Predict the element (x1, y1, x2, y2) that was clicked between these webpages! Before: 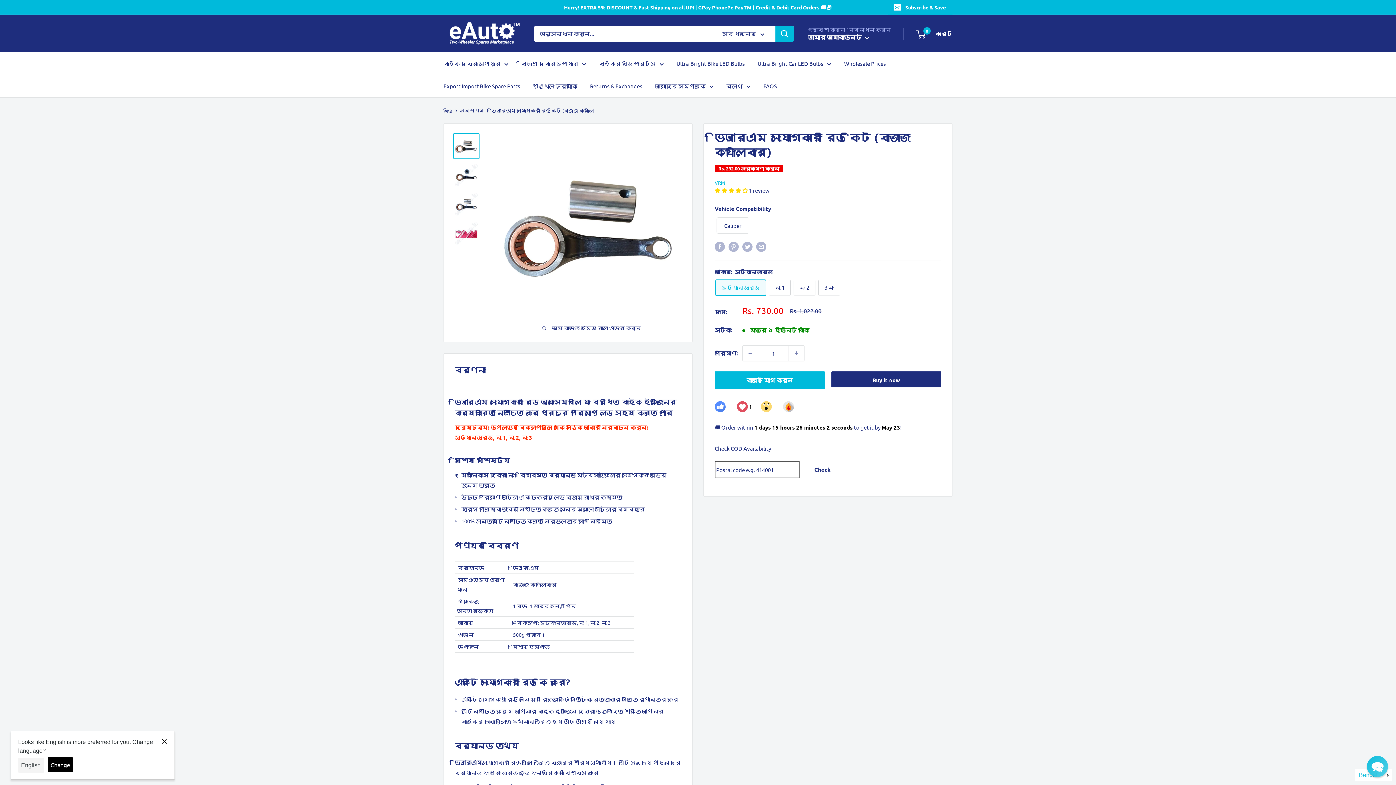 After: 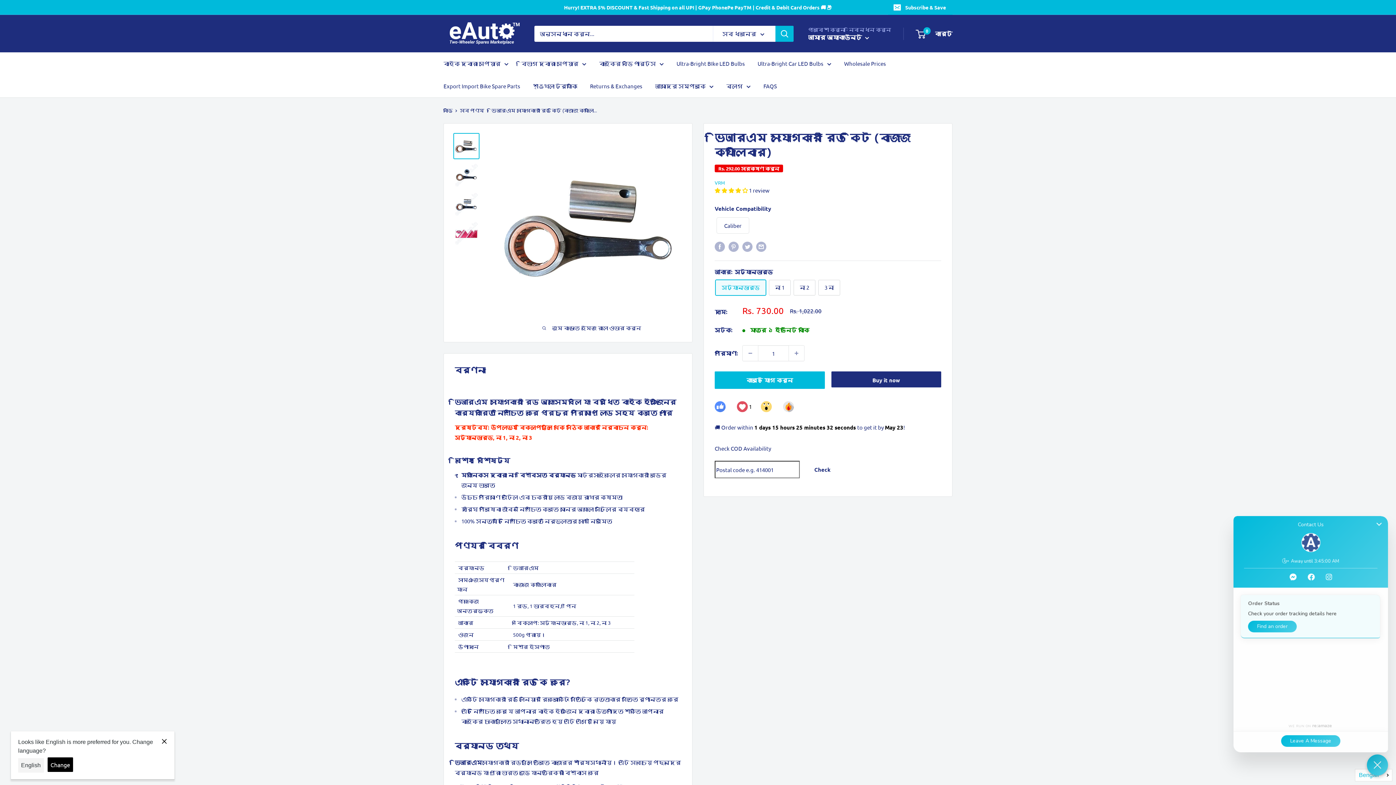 Action: bbox: (1367, 756, 1388, 777) label: Chat widget toggle